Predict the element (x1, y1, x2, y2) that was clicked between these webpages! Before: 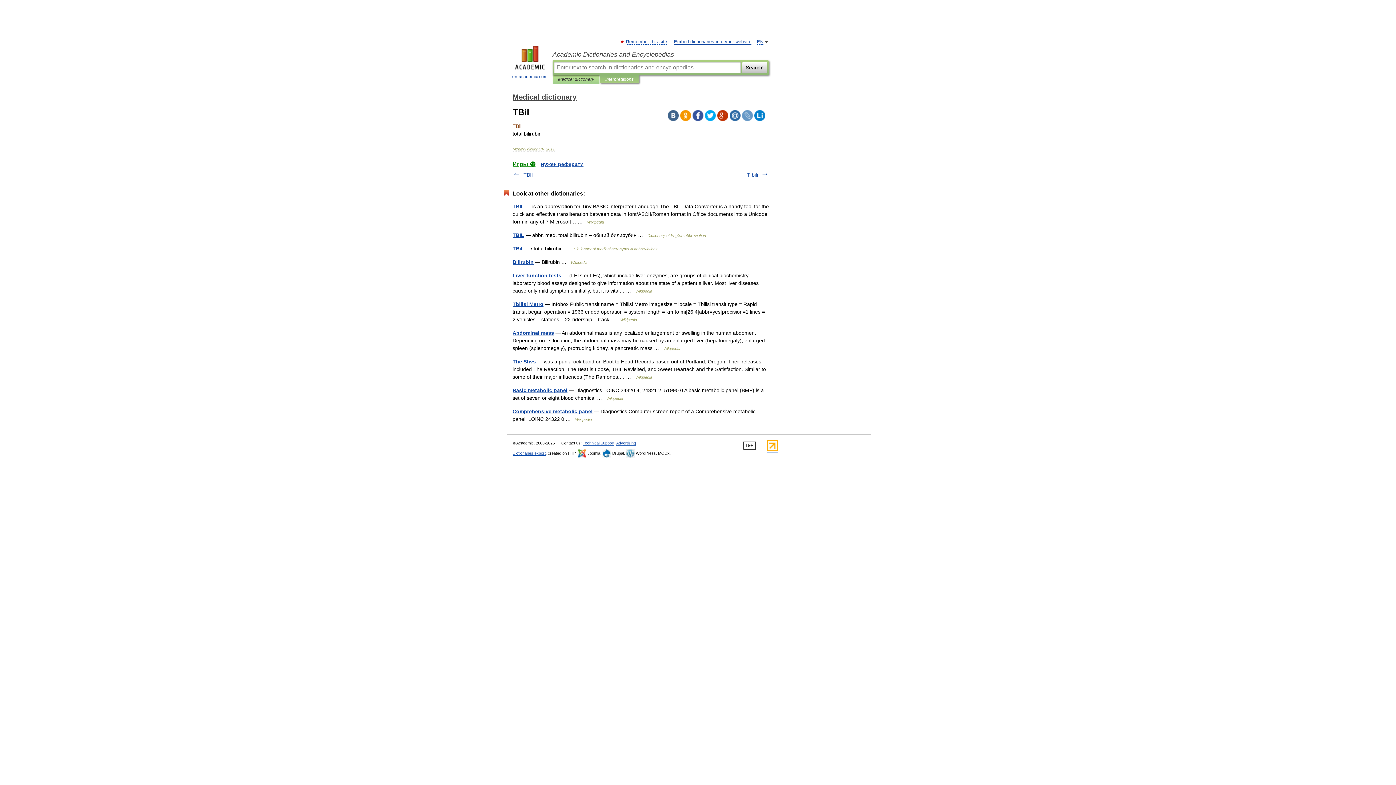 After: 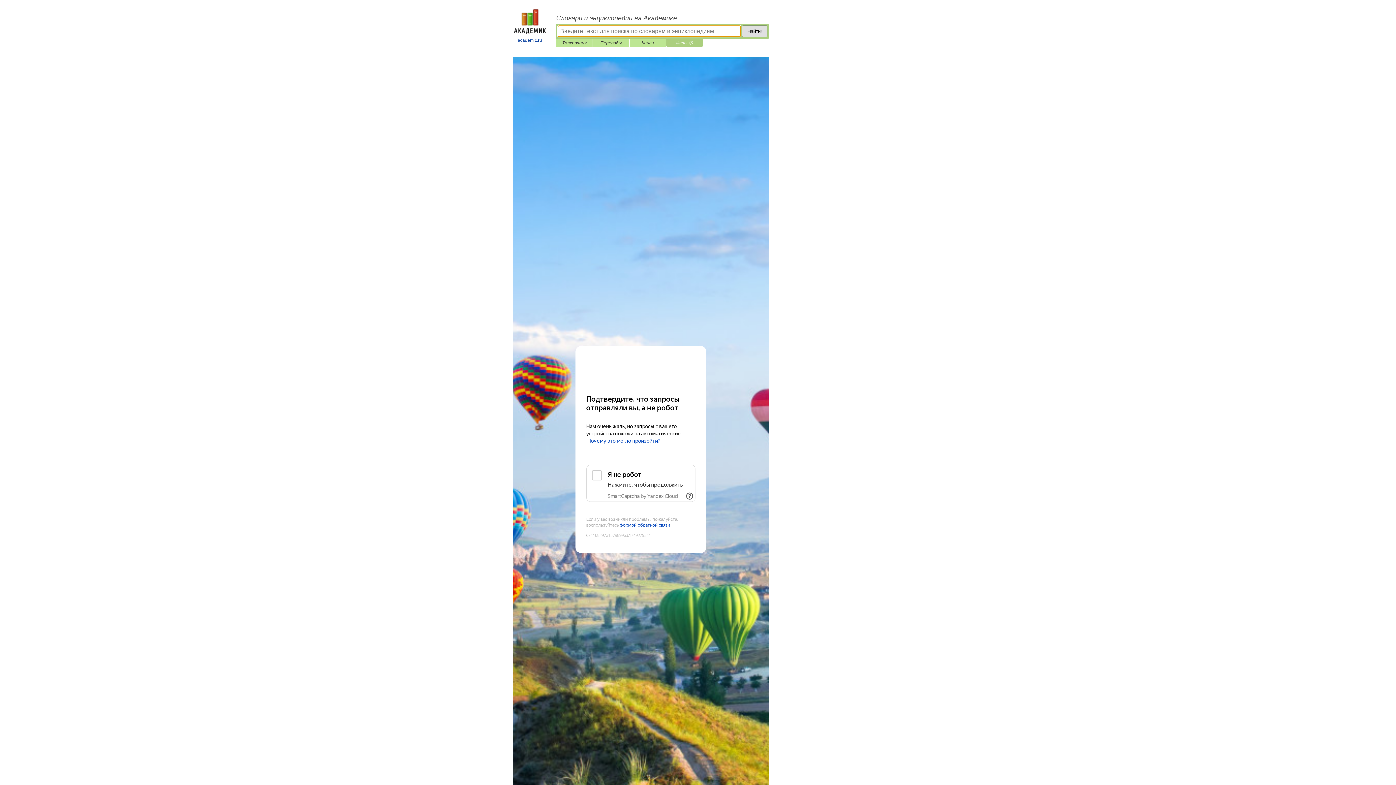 Action: label: Игры ⚽ bbox: (512, 161, 535, 167)